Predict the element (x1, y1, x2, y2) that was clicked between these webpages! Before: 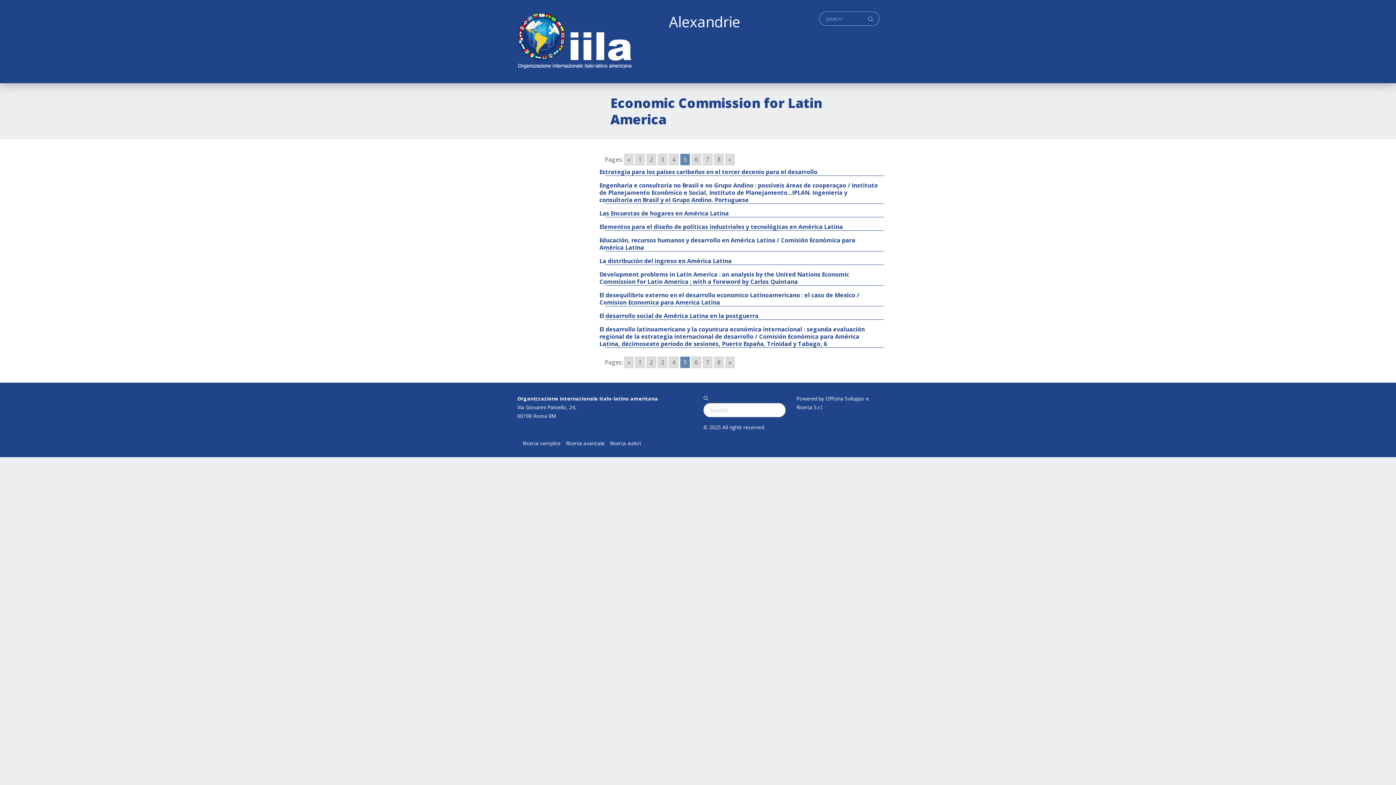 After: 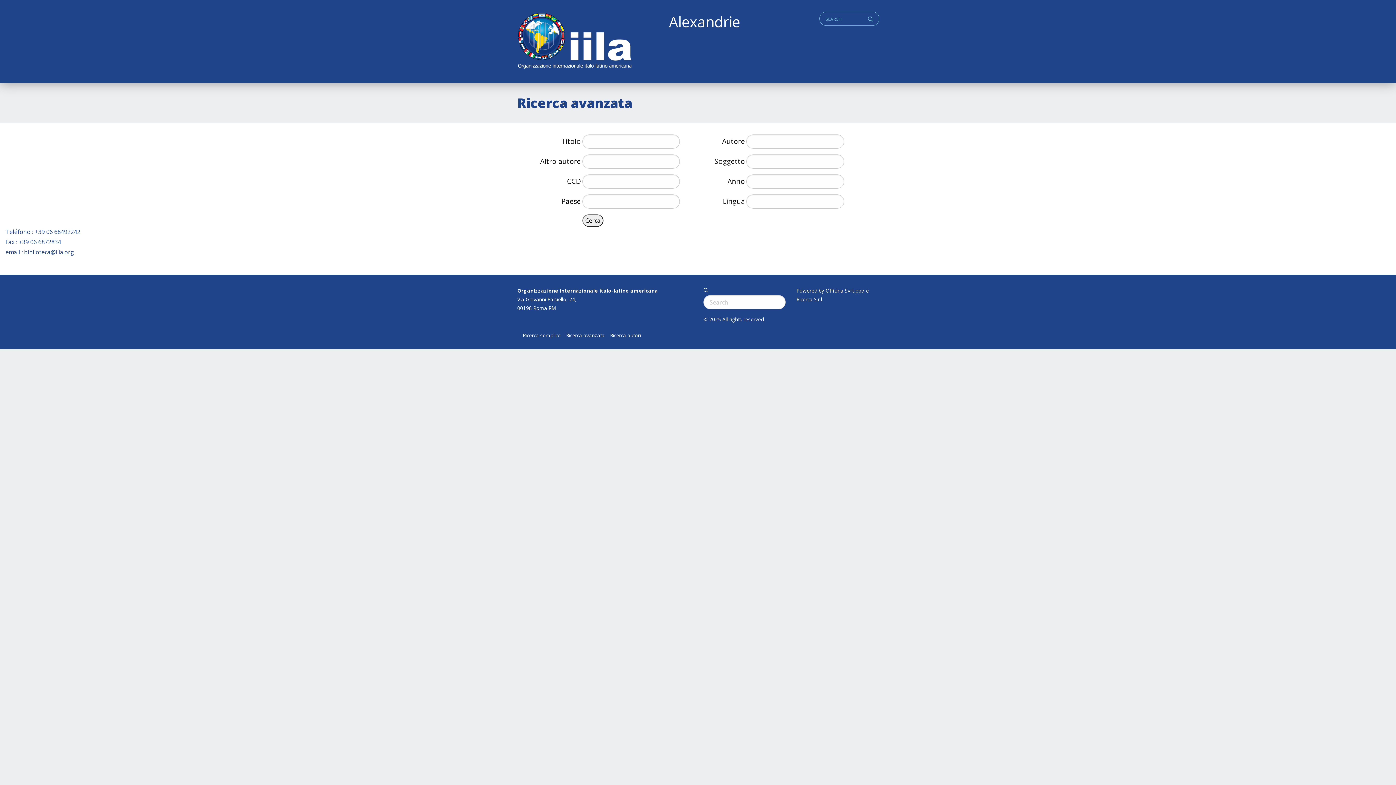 Action: label: Ricerca avanzata bbox: (566, 441, 604, 445)